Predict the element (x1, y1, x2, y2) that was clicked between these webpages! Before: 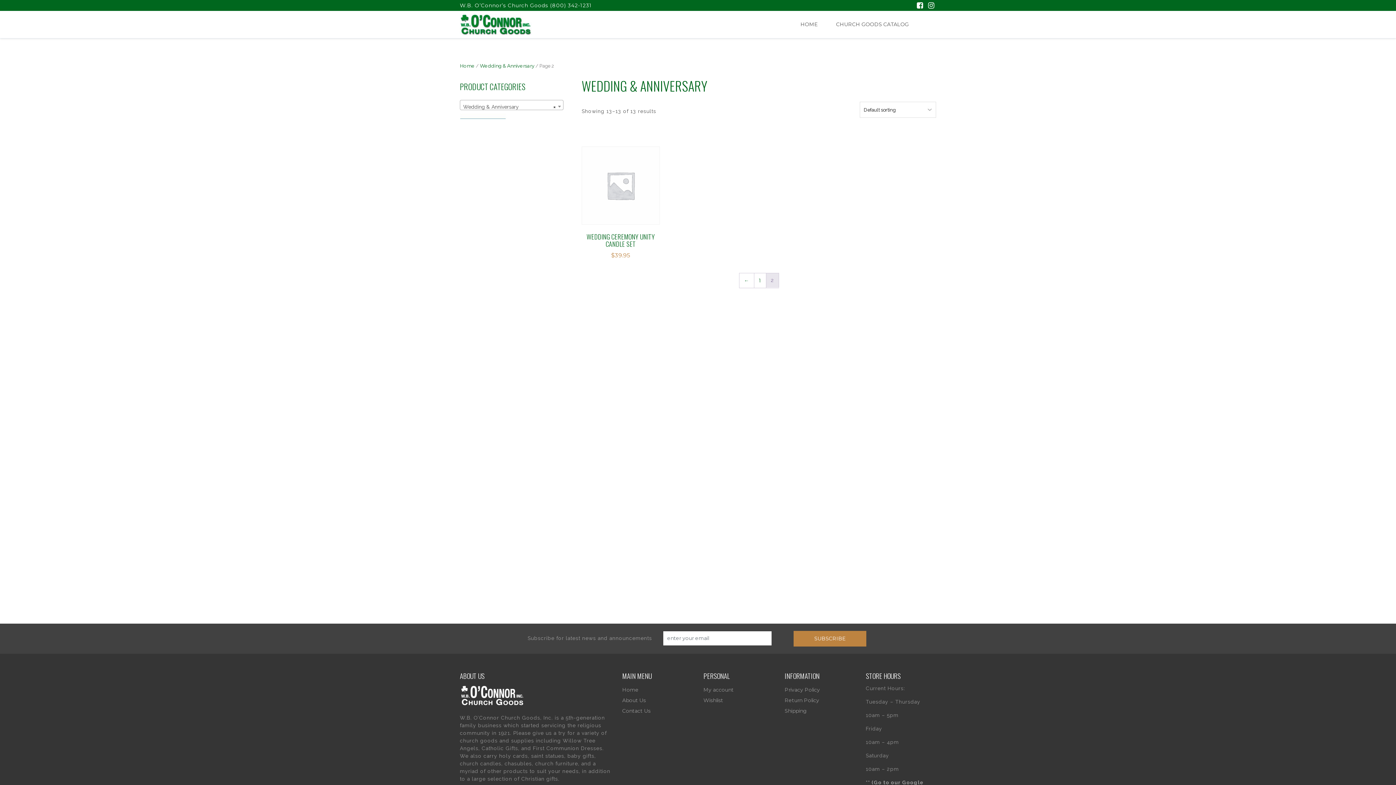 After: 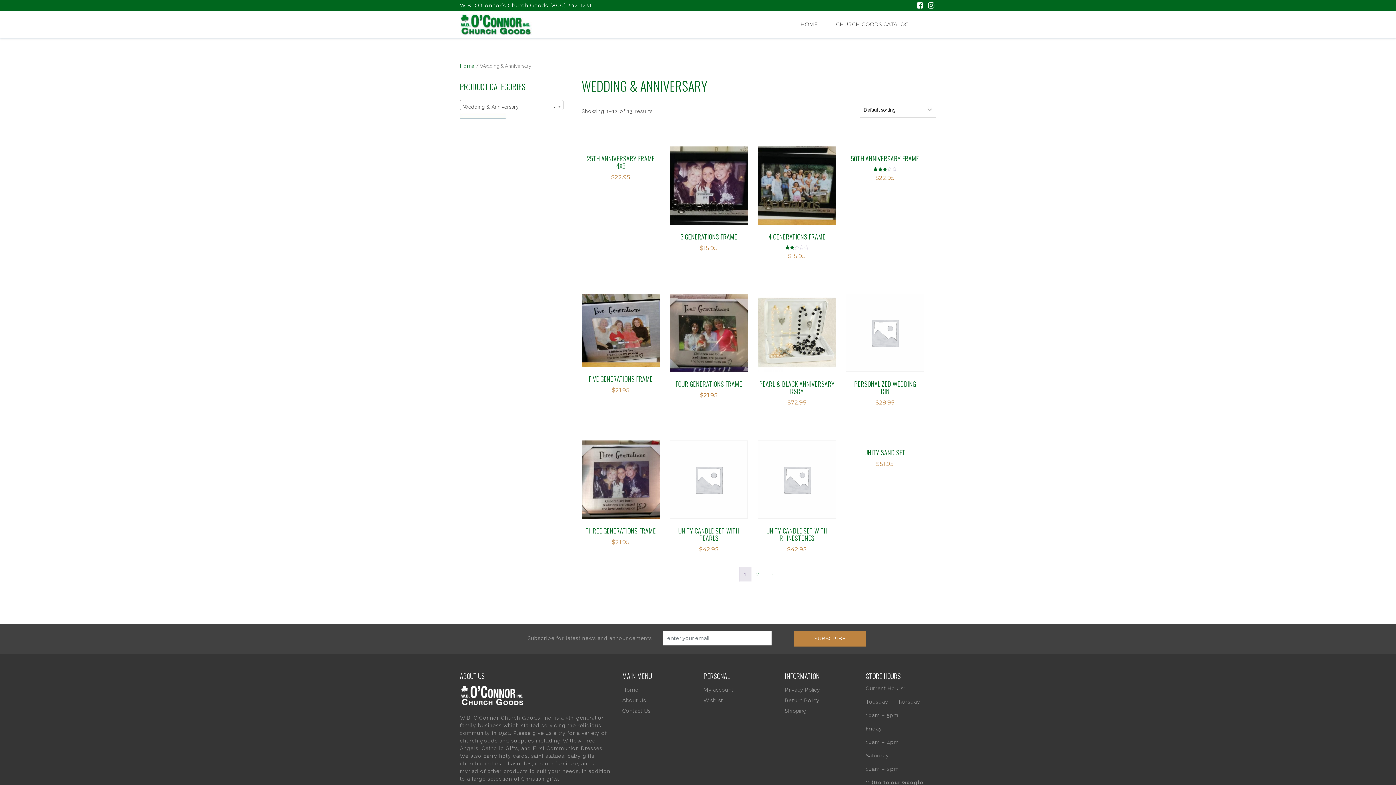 Action: bbox: (739, 273, 754, 288) label: ←